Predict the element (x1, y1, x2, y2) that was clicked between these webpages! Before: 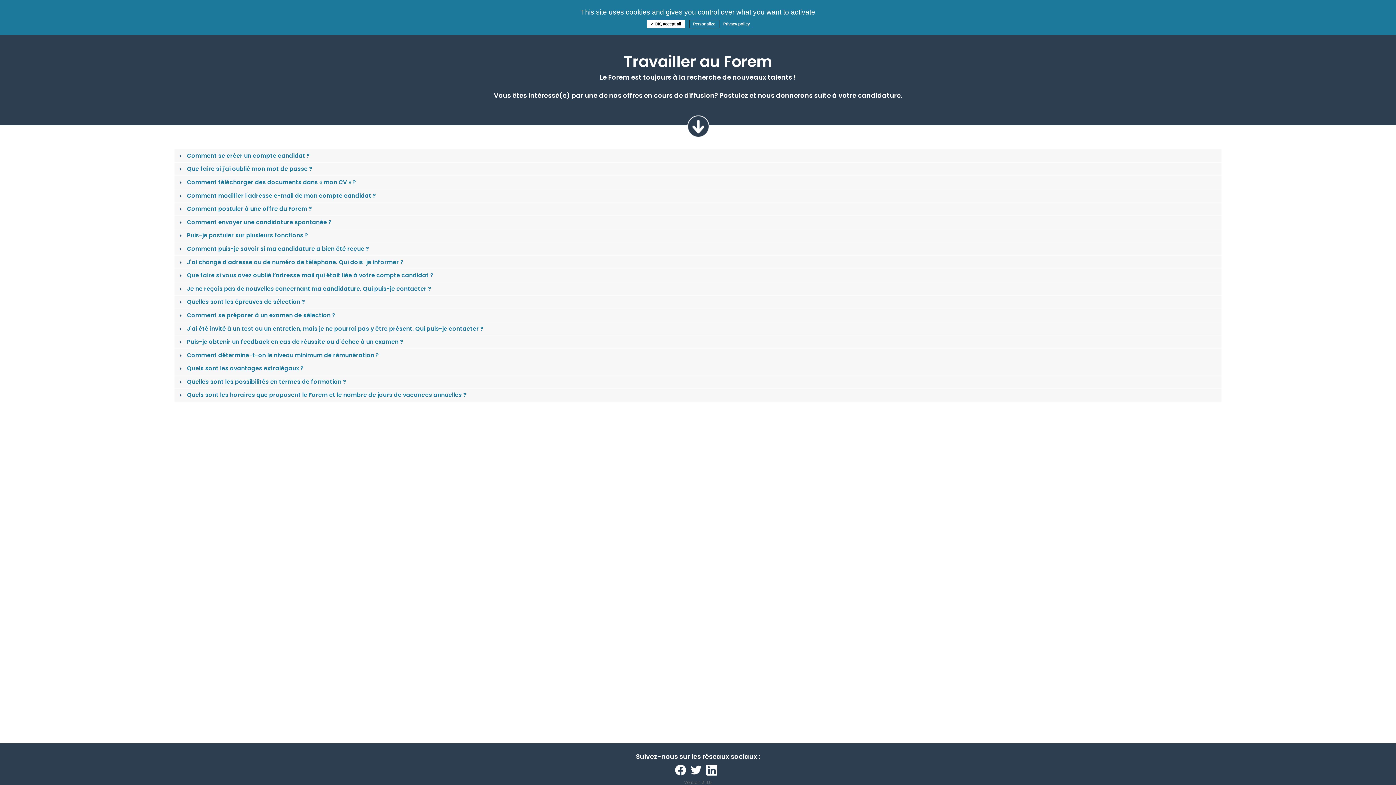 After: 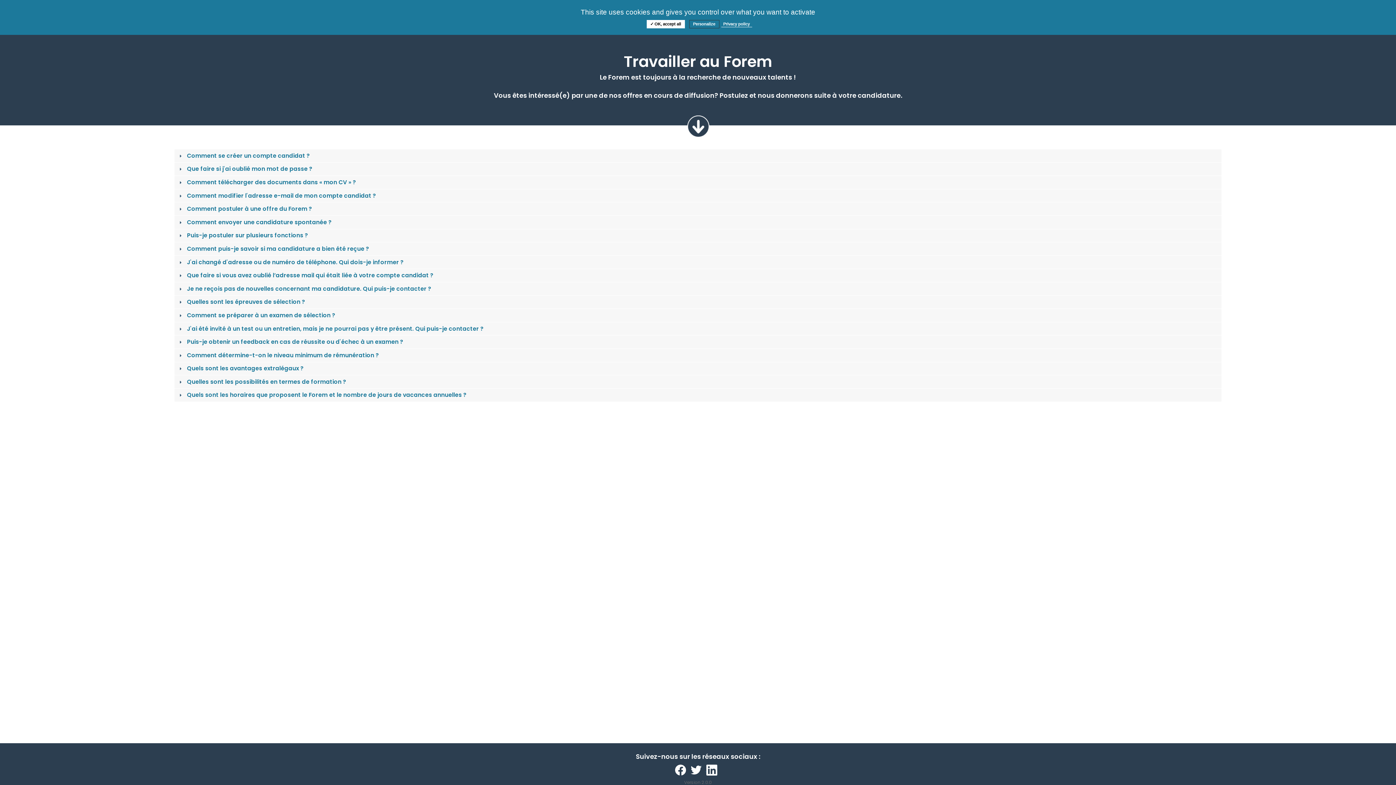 Action: label:   bbox: (690, 767, 706, 773)